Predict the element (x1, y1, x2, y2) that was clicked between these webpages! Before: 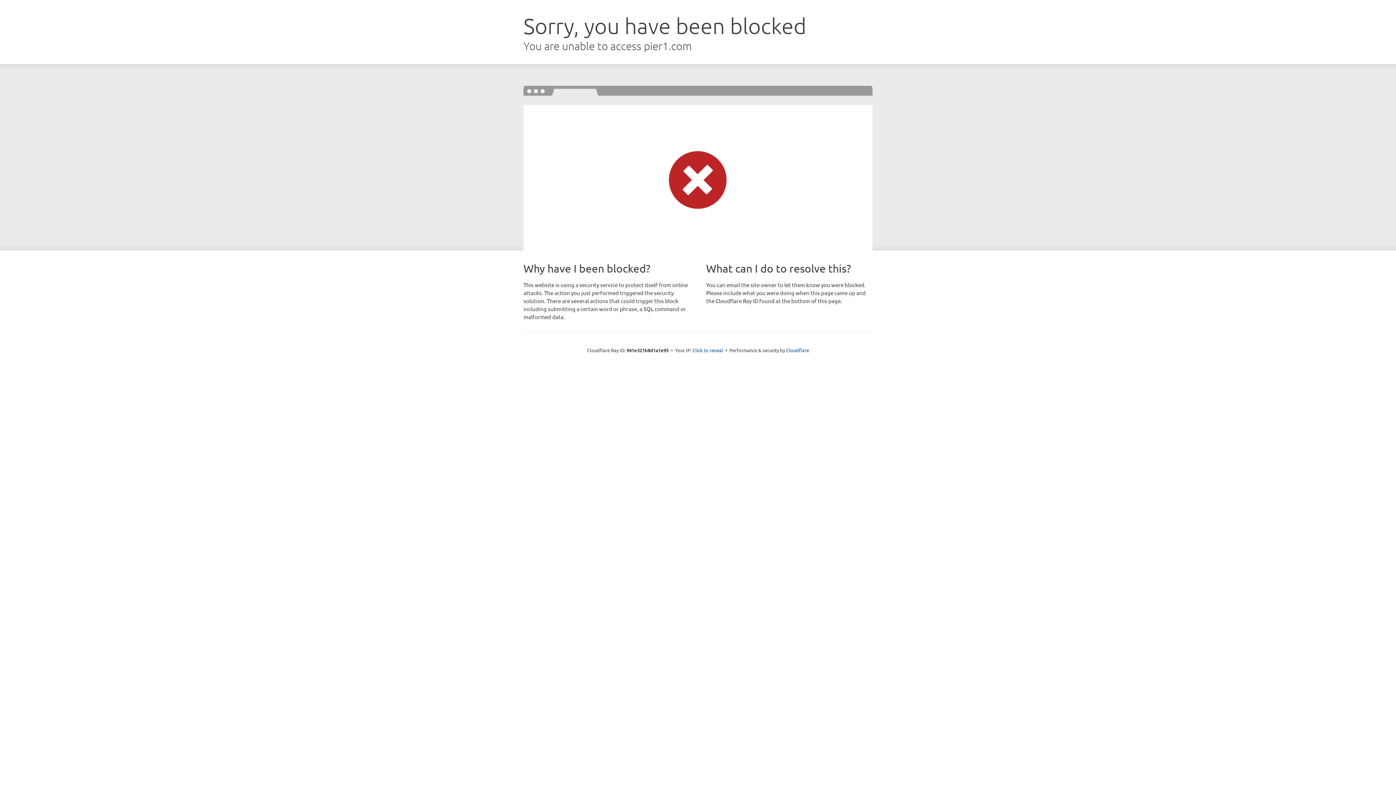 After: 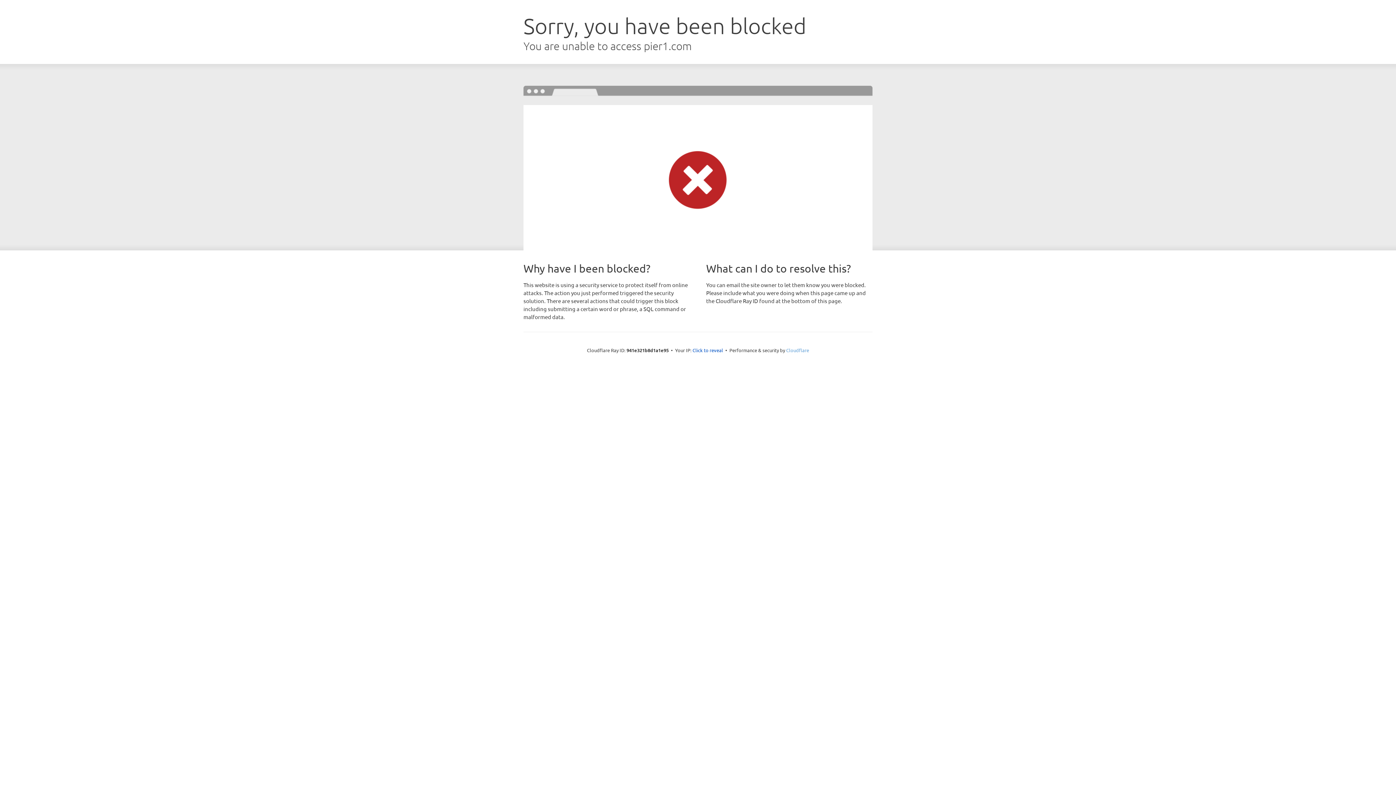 Action: bbox: (786, 347, 809, 353) label: Cloudflare